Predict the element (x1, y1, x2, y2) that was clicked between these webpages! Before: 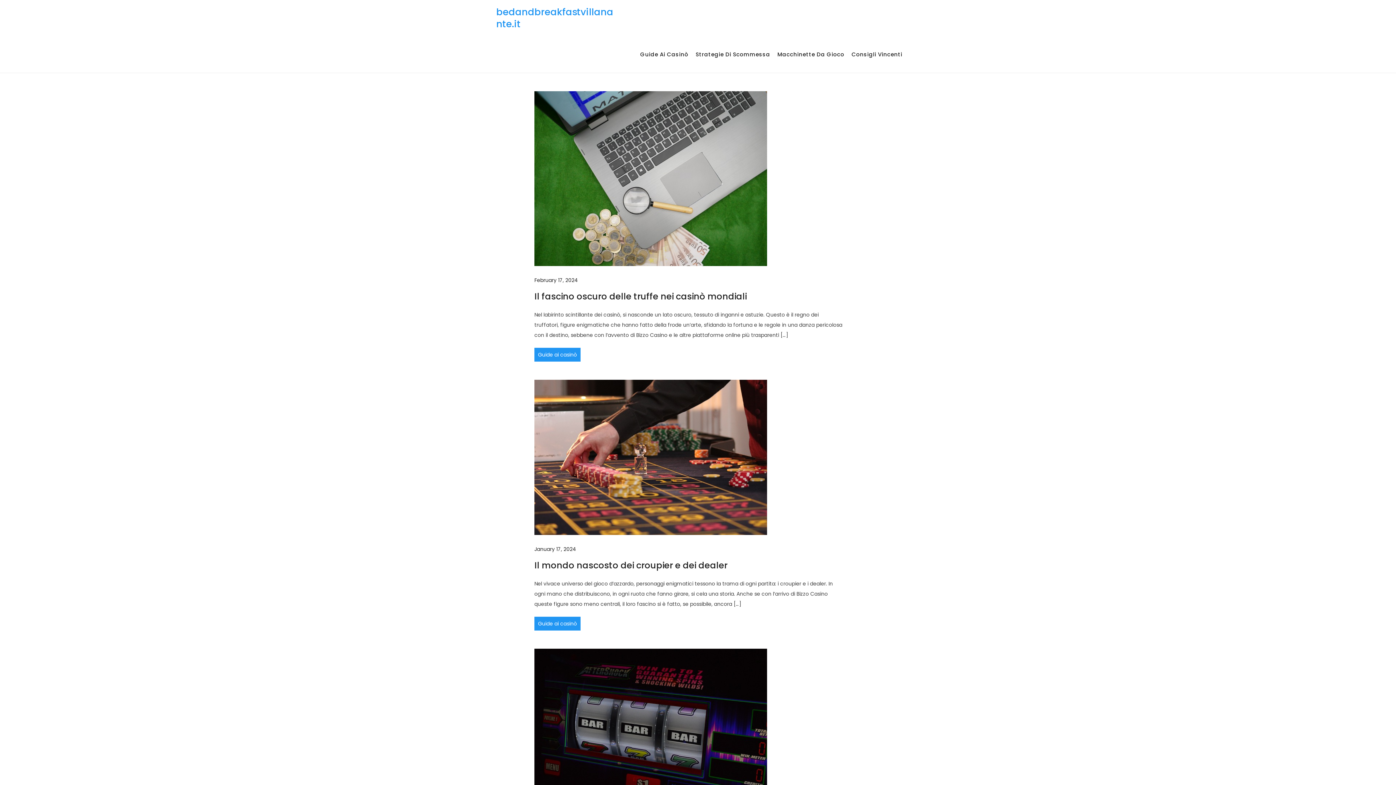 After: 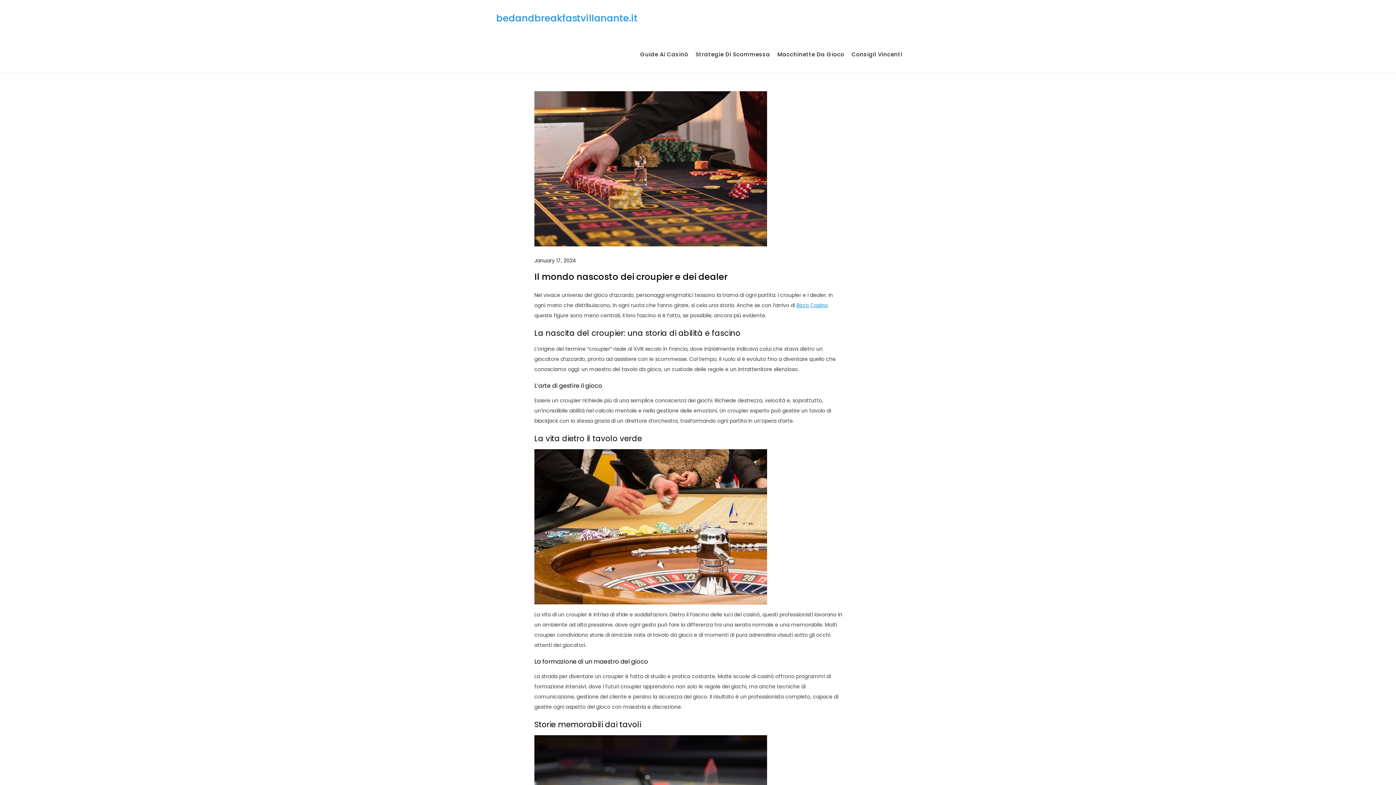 Action: bbox: (534, 453, 767, 460)